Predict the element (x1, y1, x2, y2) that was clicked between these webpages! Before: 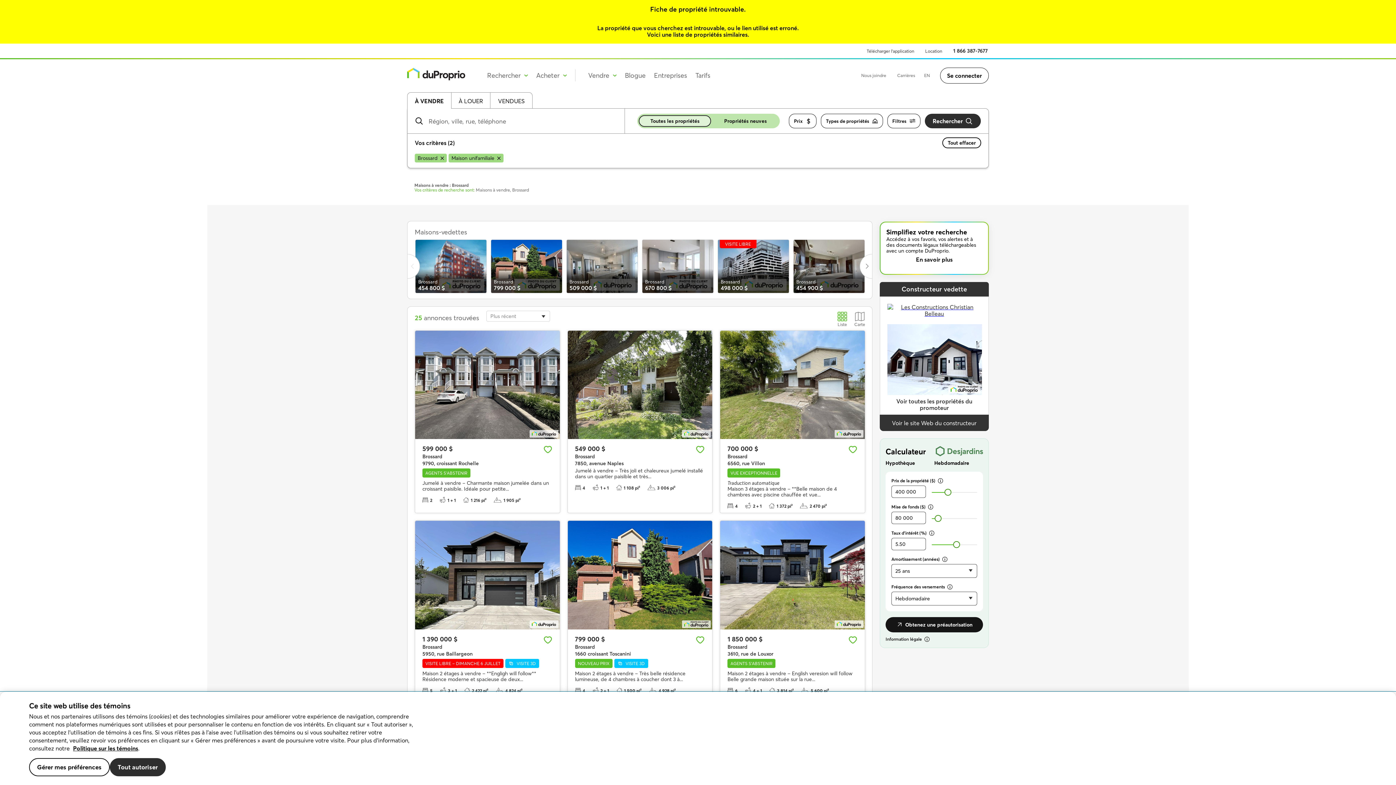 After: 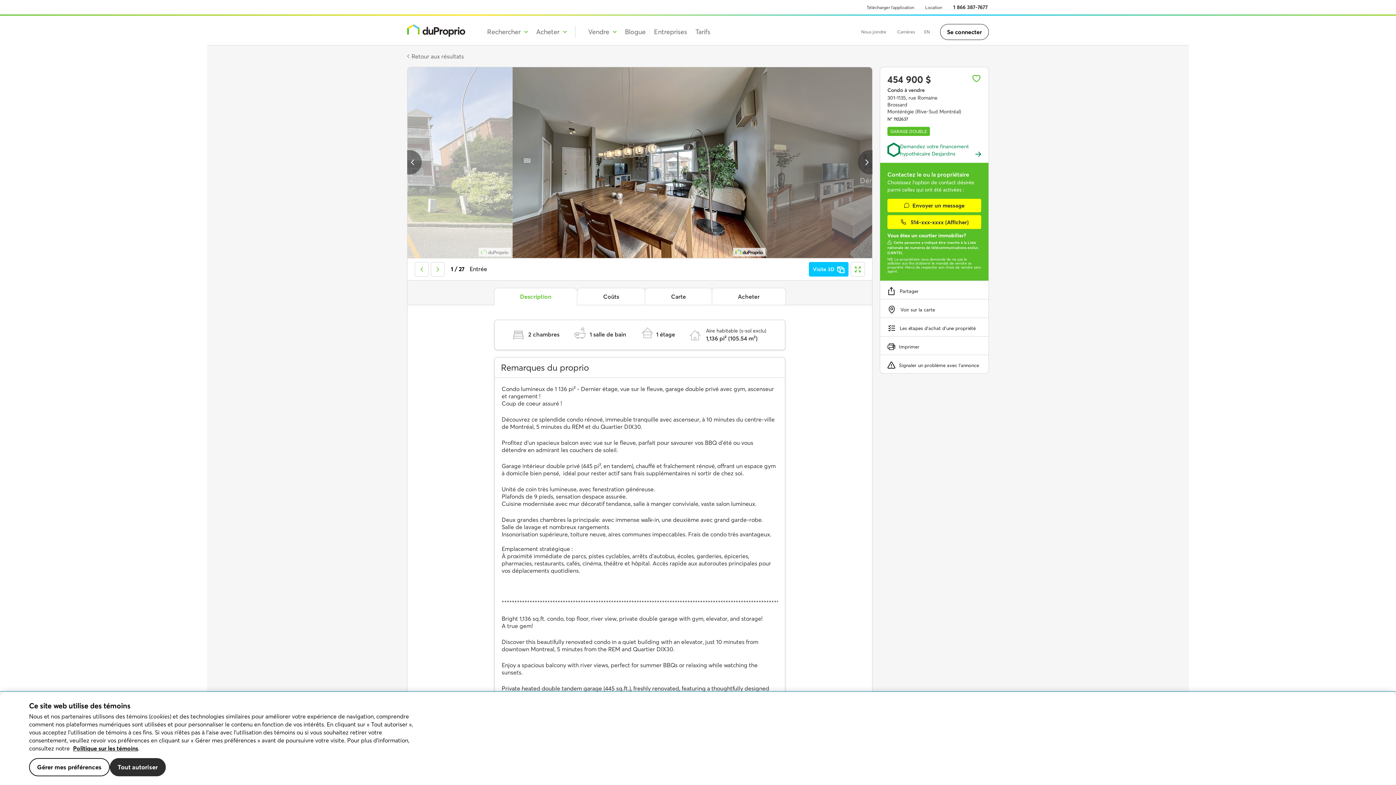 Action: bbox: (793, 240, 864, 293) label: Brossard
454 900 $